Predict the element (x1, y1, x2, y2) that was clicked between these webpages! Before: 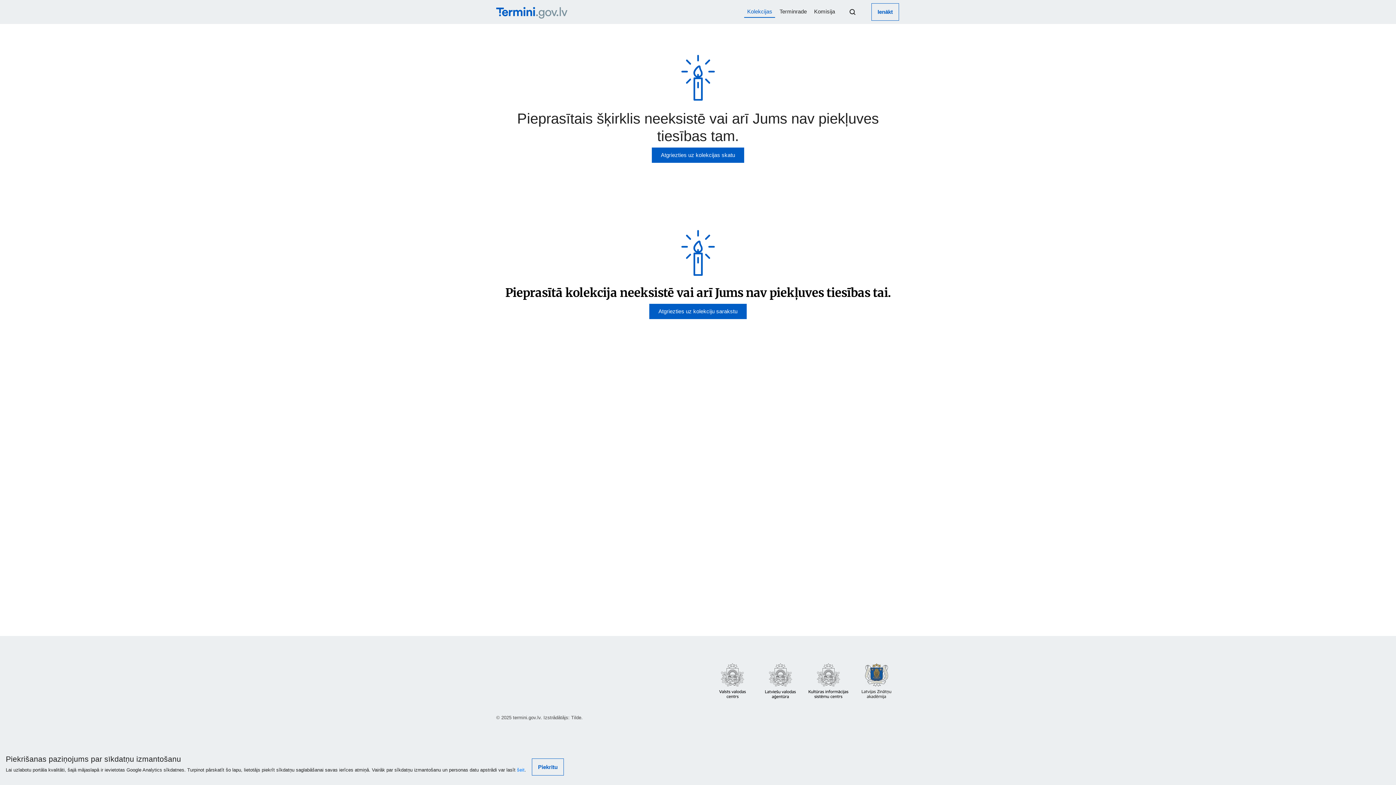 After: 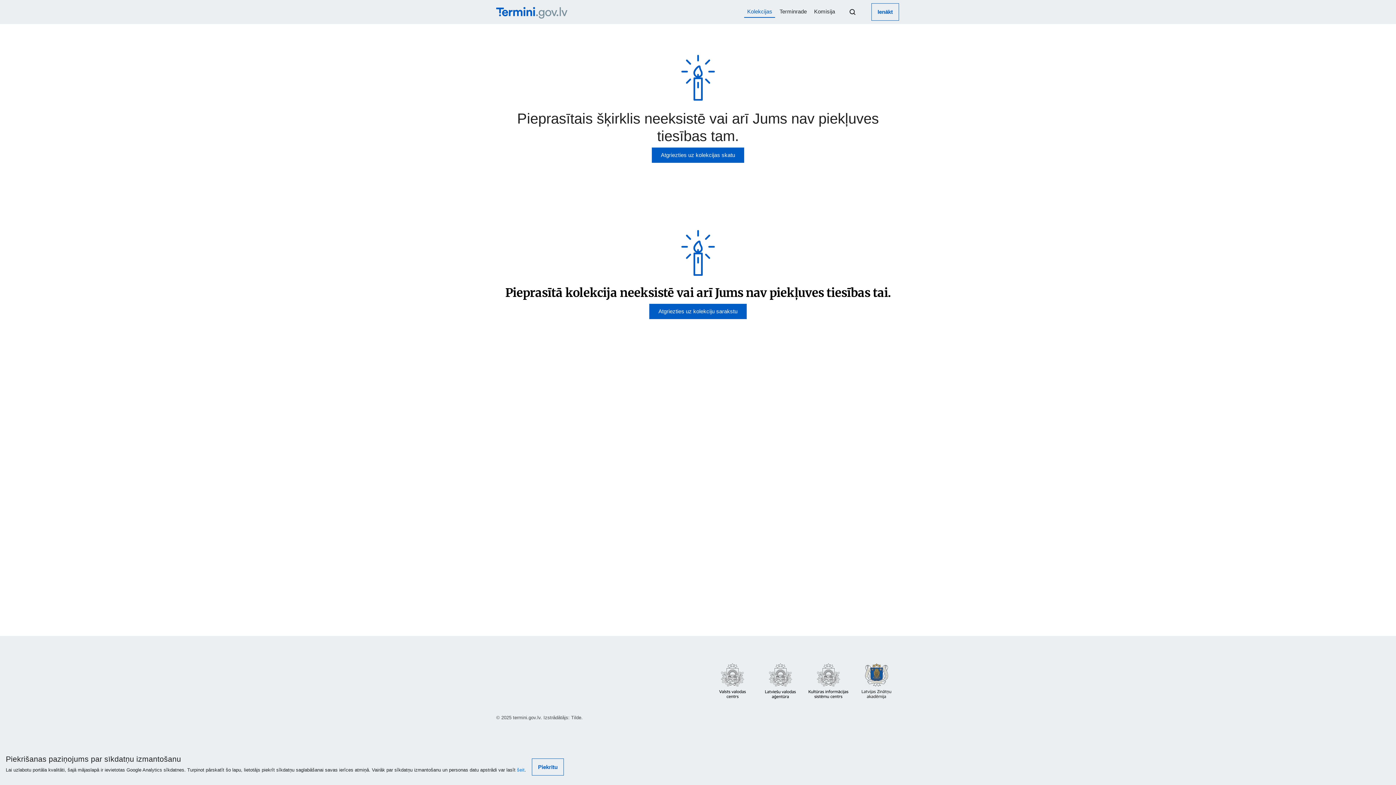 Action: bbox: (805, 677, 853, 684) label:  